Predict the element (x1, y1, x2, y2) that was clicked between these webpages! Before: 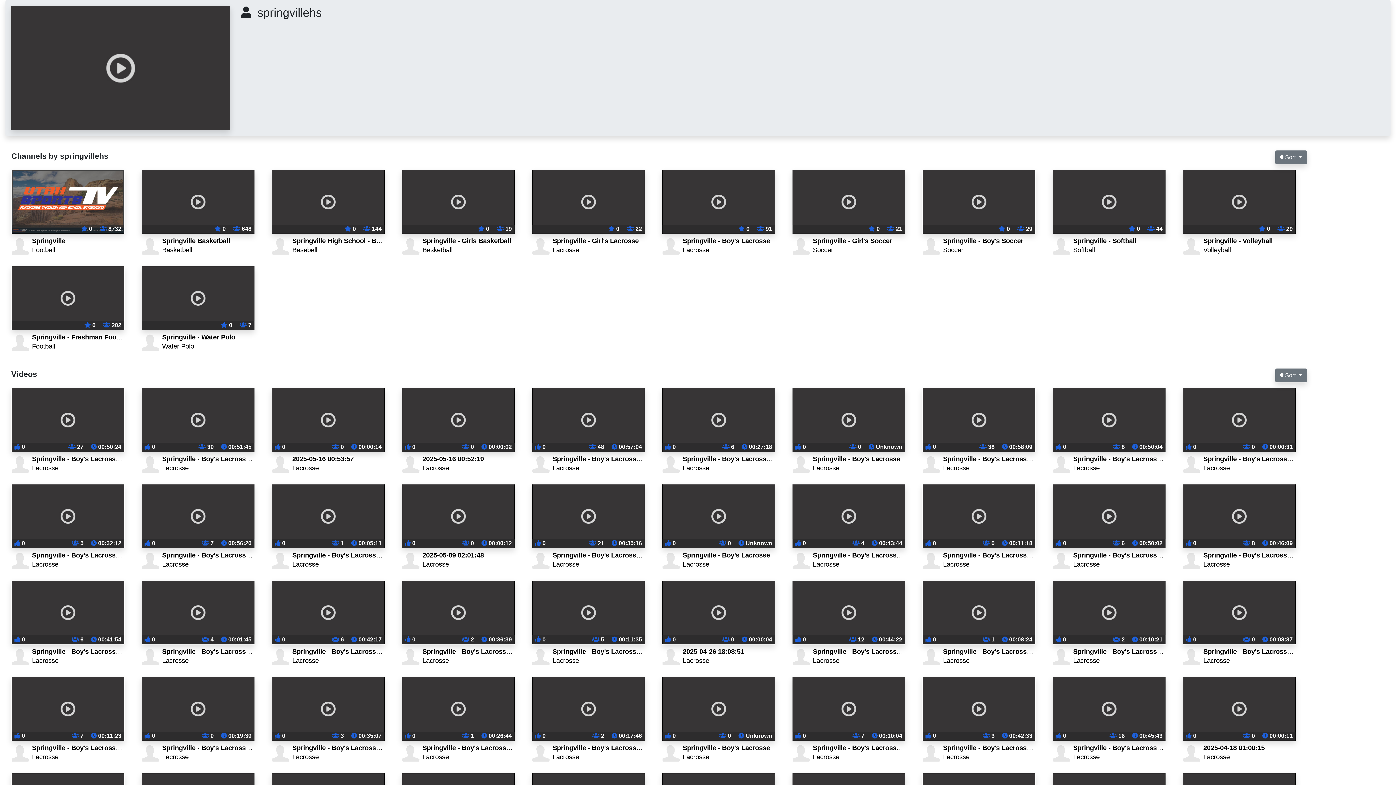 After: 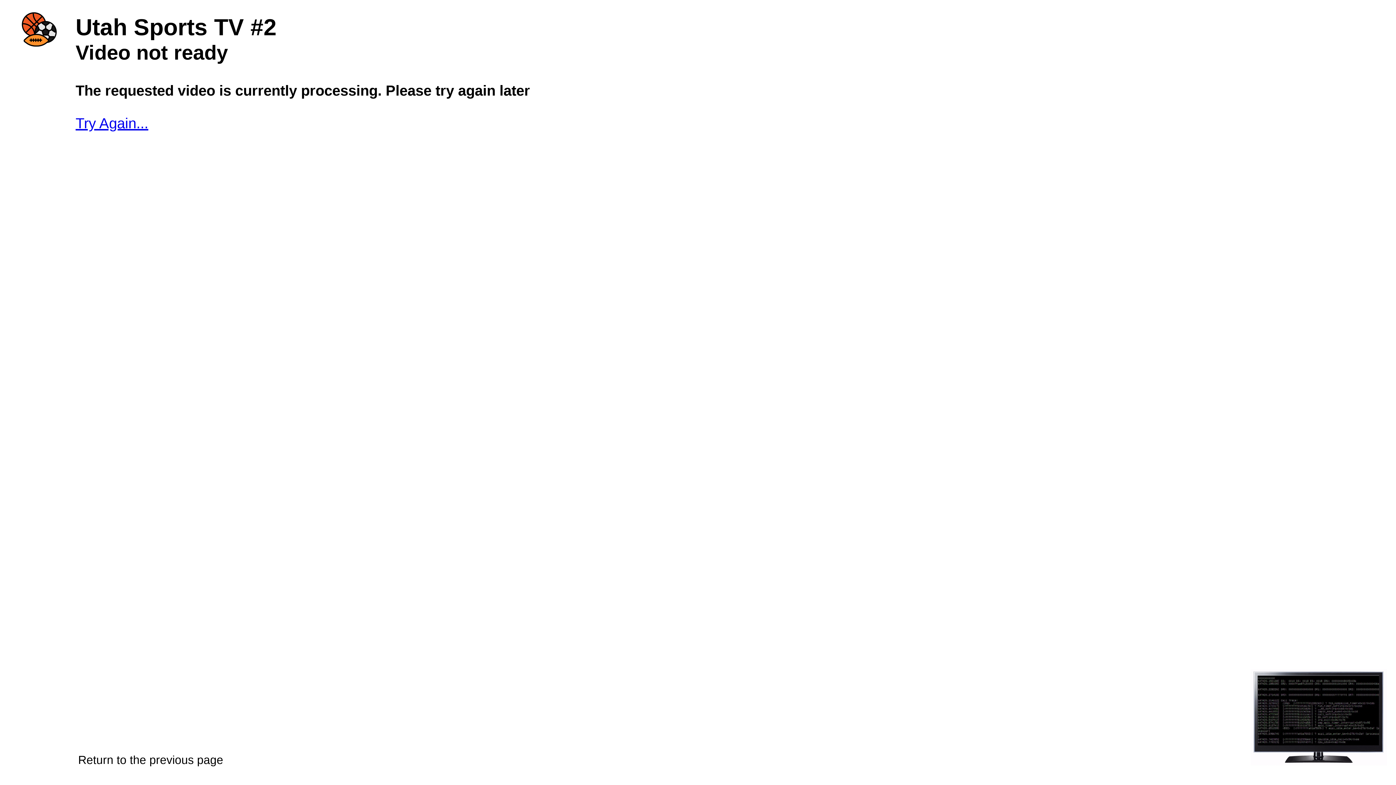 Action: label:  0
 0  00:11:18
Springville - Boy's Lacrosse (May 05,...
Lacrosse bbox: (922, 473, 1035, 557)